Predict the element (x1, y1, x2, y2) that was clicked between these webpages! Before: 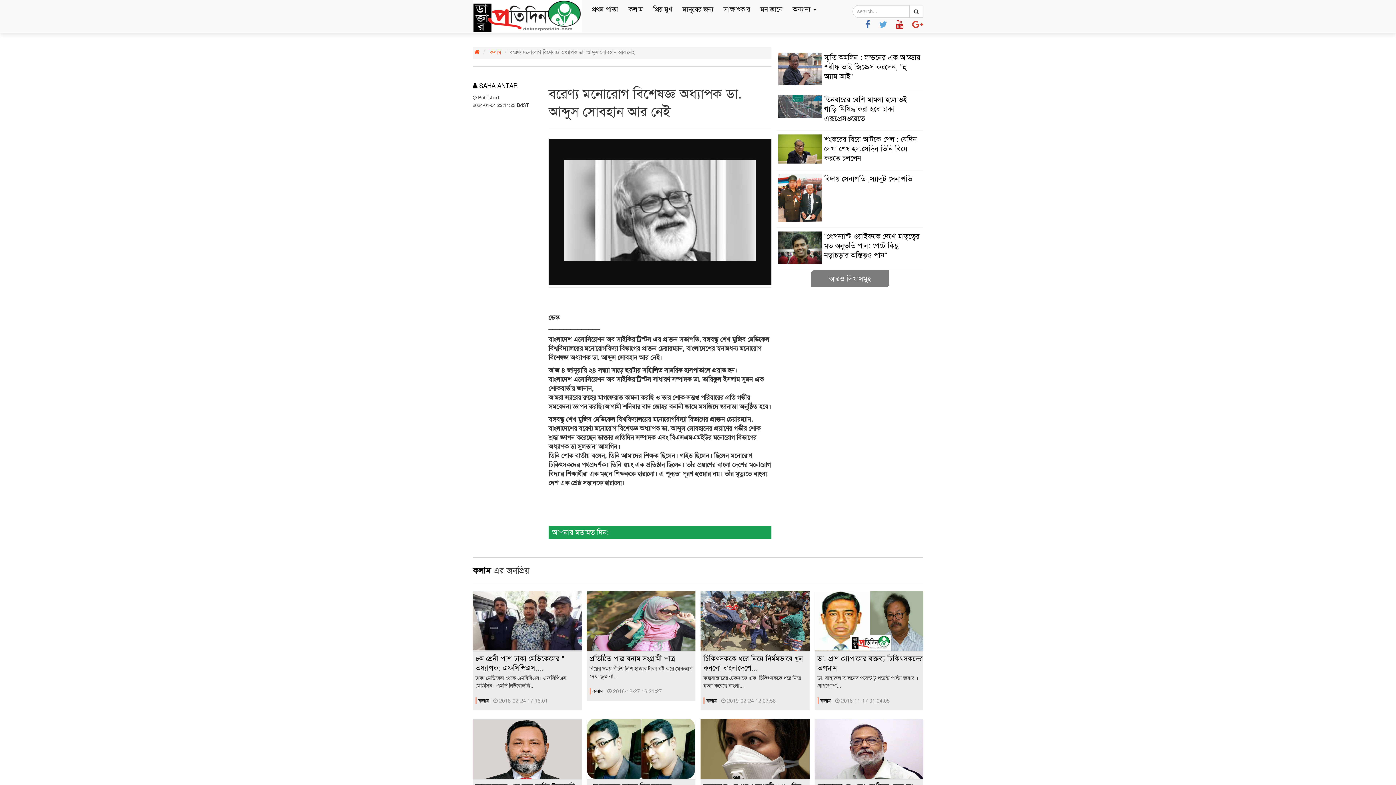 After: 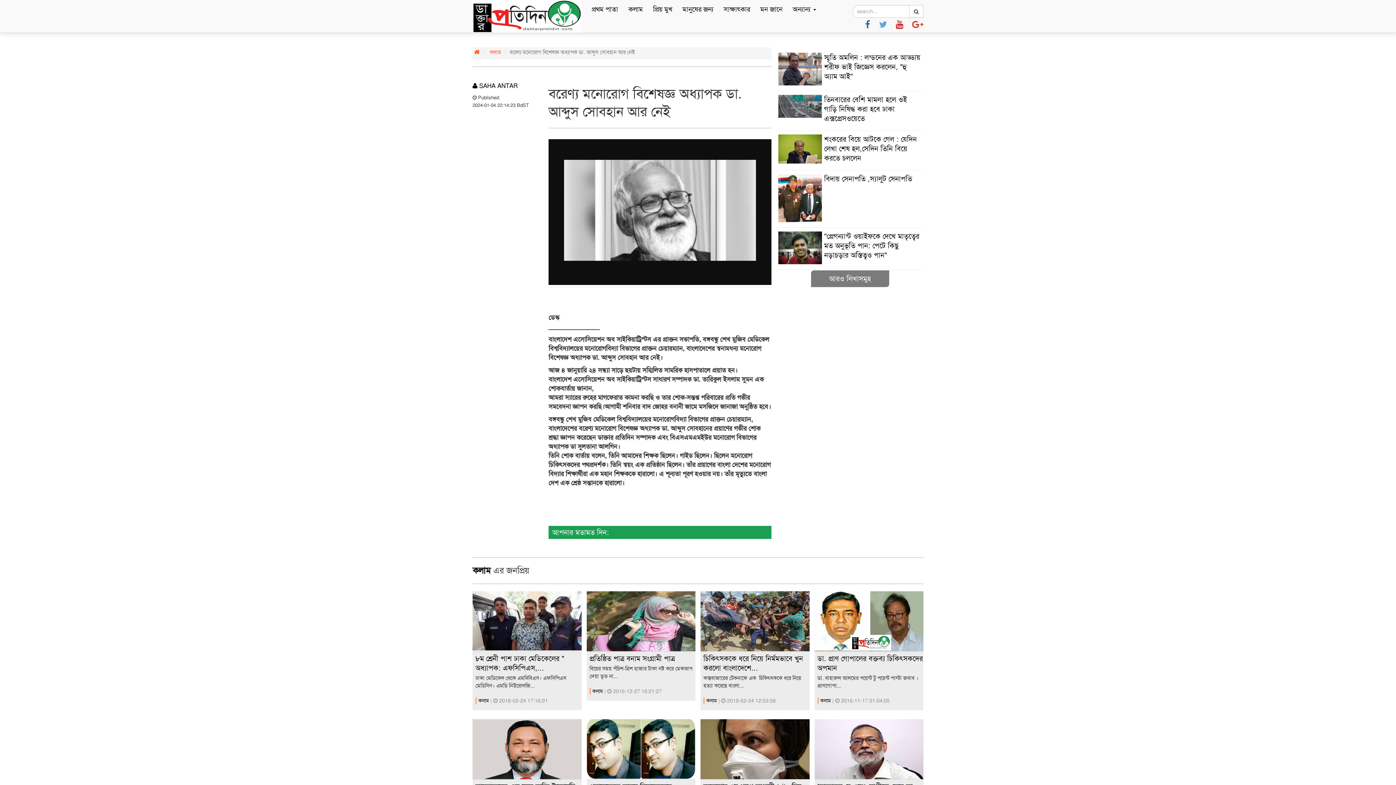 Action: bbox: (912, 22, 923, 29)